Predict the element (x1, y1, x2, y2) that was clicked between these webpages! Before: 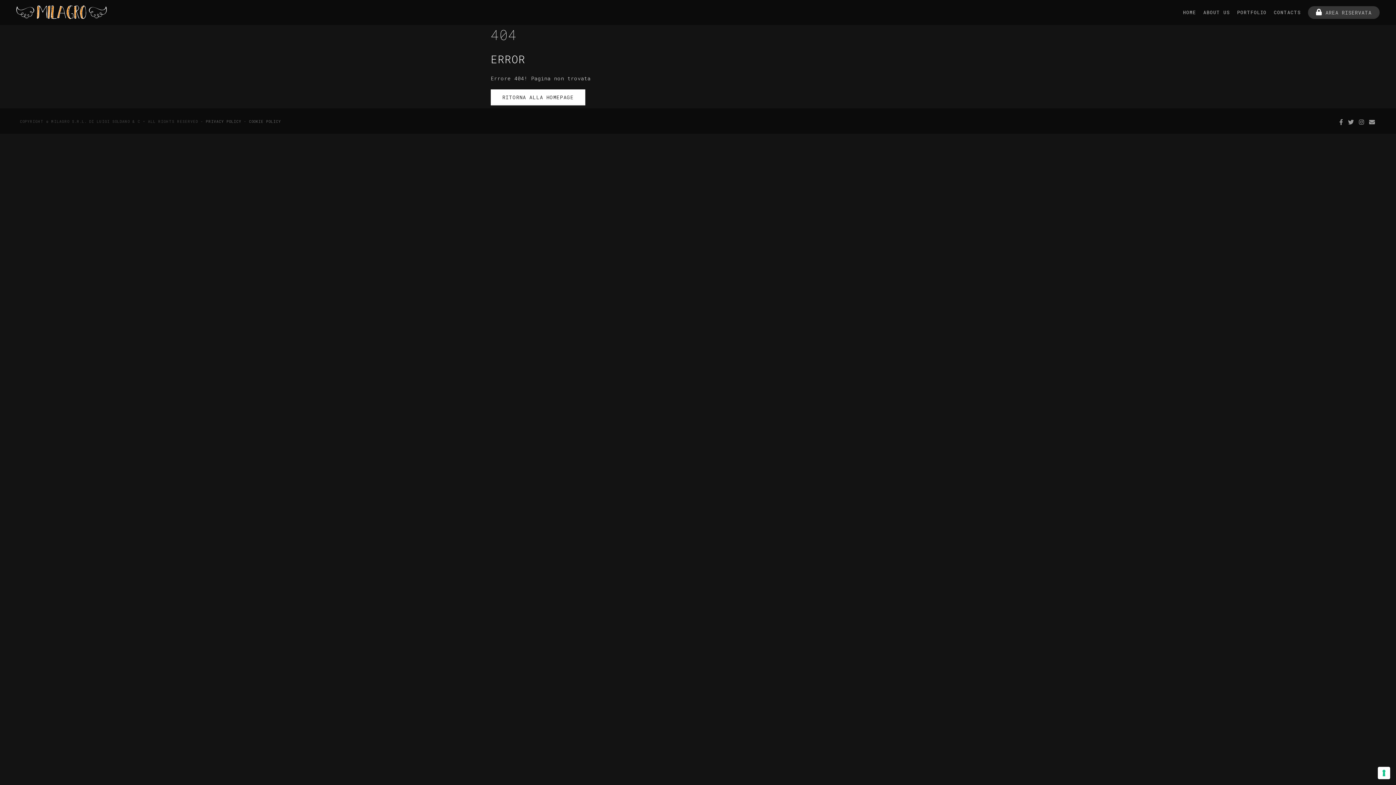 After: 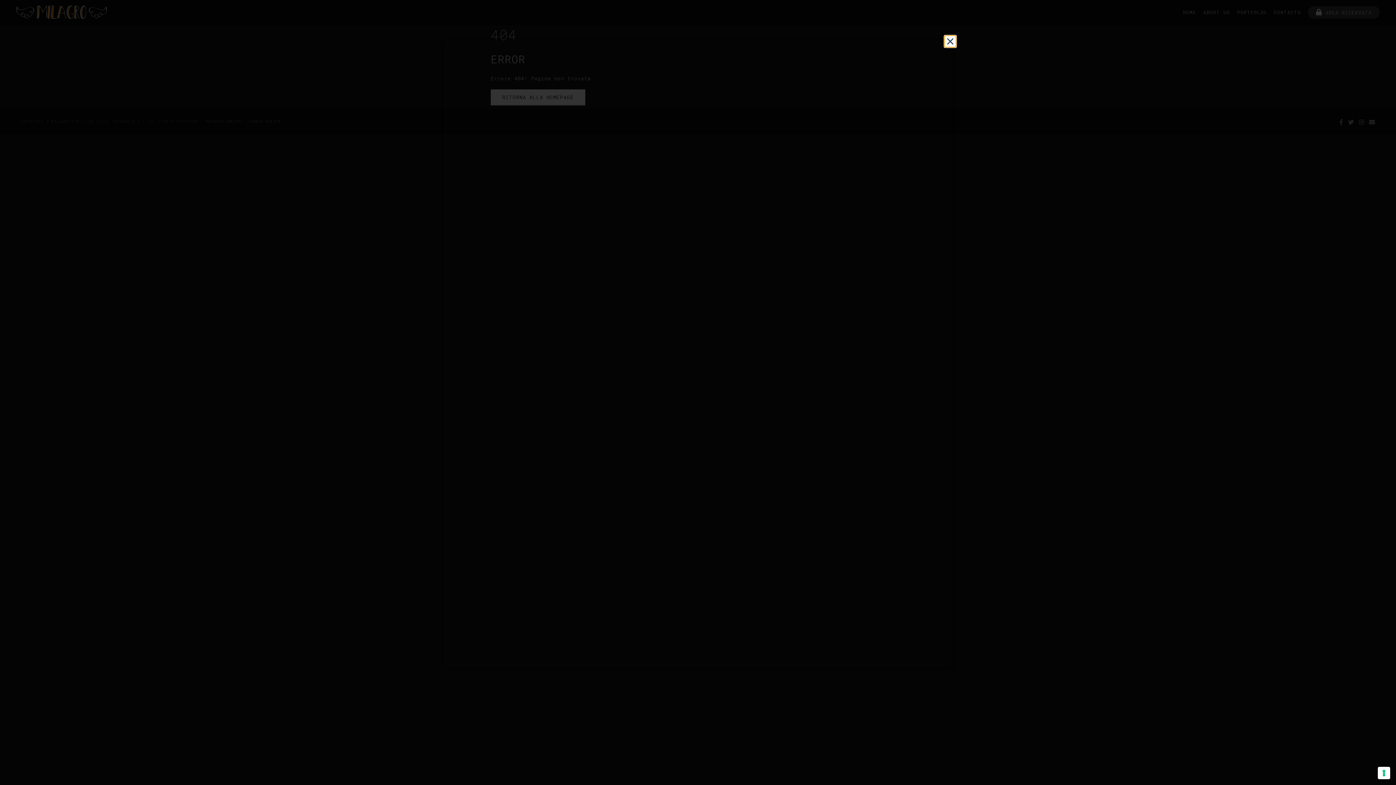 Action: label: PRIVACY POLICY bbox: (205, 119, 241, 124)